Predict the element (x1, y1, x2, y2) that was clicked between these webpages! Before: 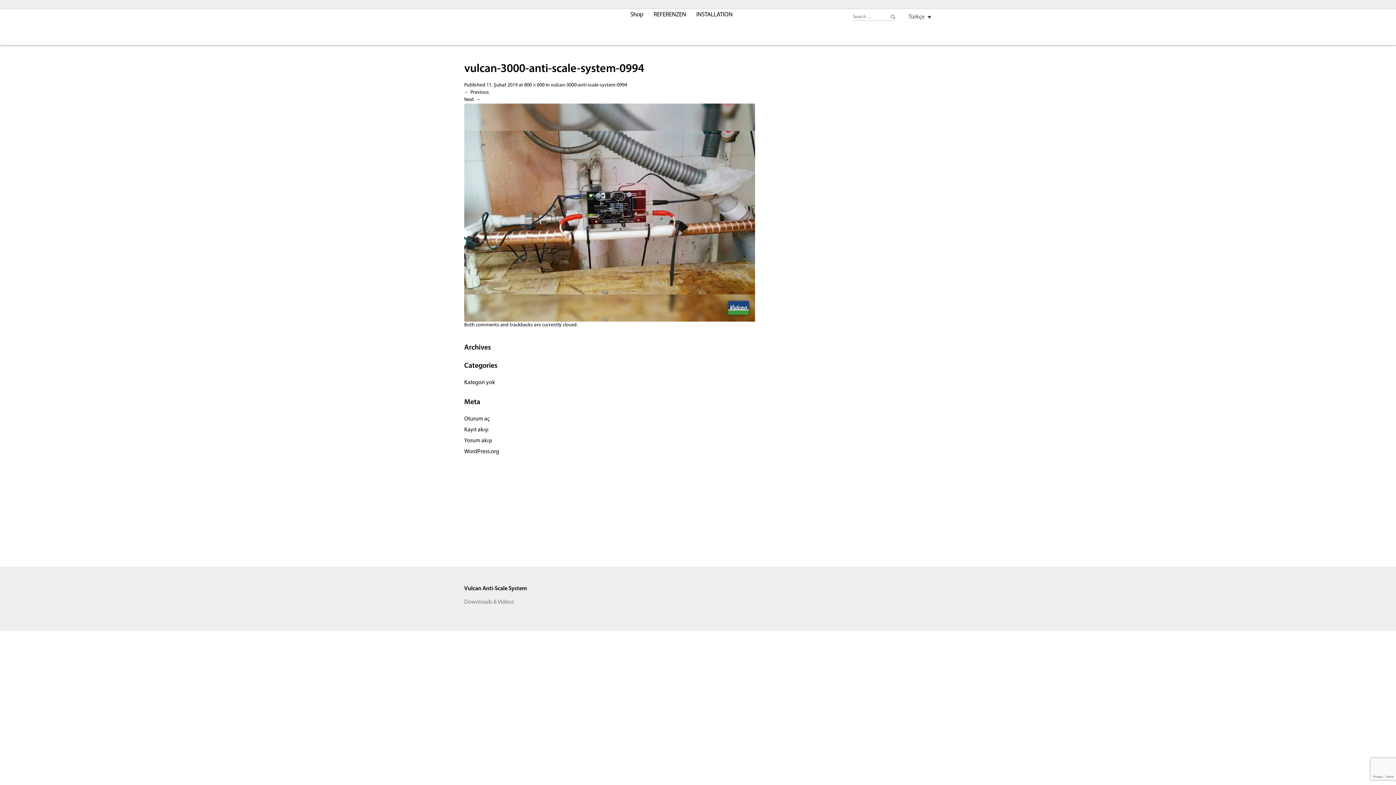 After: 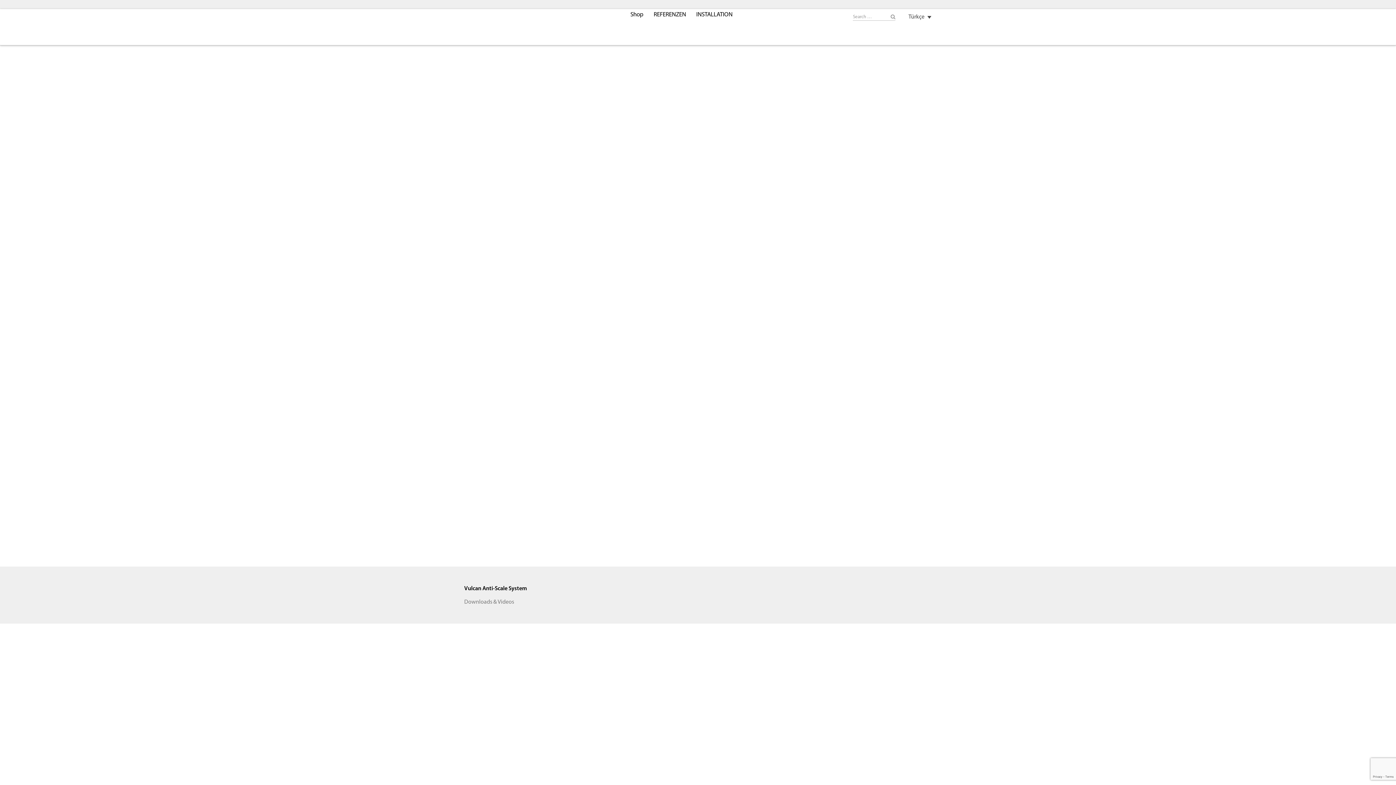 Action: bbox: (464, 596, 549, 596)